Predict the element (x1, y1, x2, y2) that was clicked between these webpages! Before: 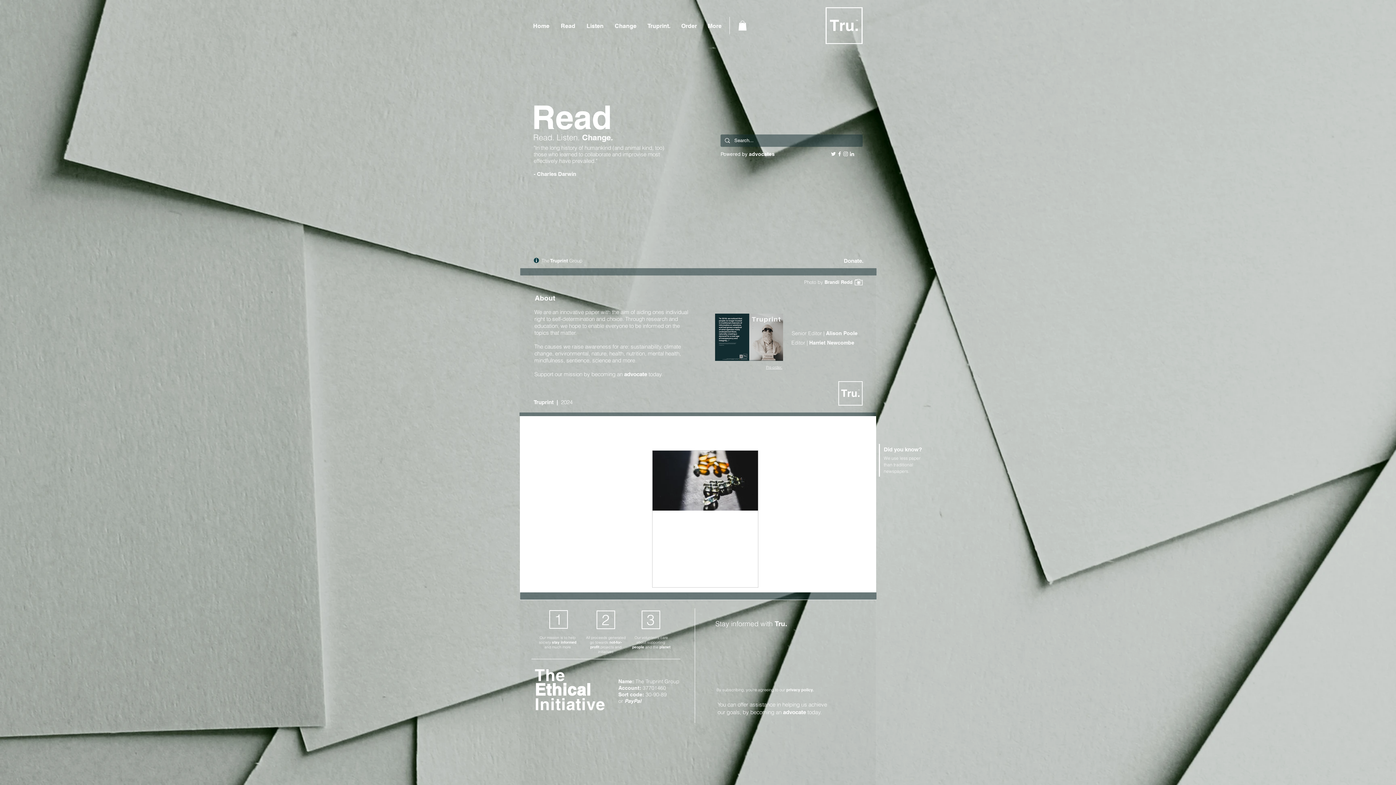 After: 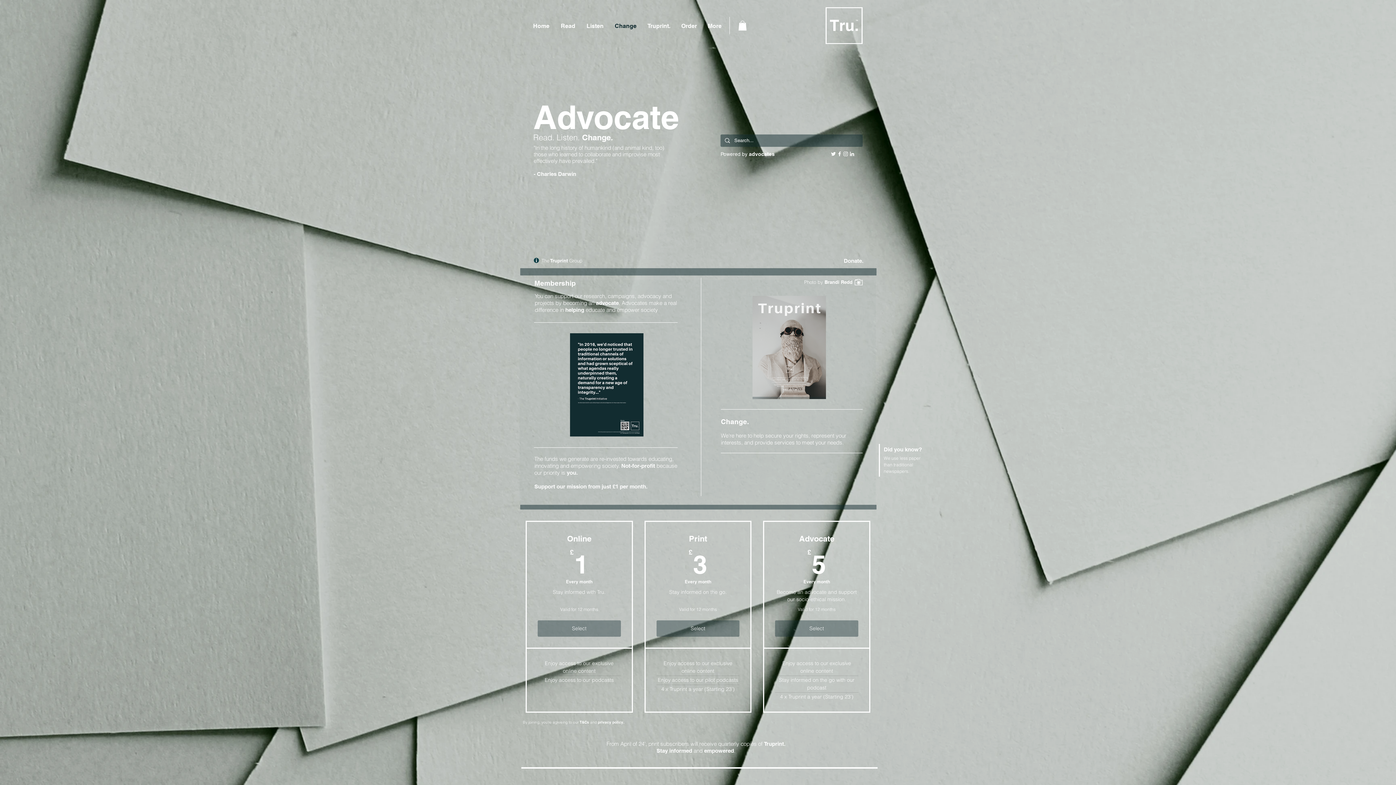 Action: label: Did you know? bbox: (884, 446, 922, 452)